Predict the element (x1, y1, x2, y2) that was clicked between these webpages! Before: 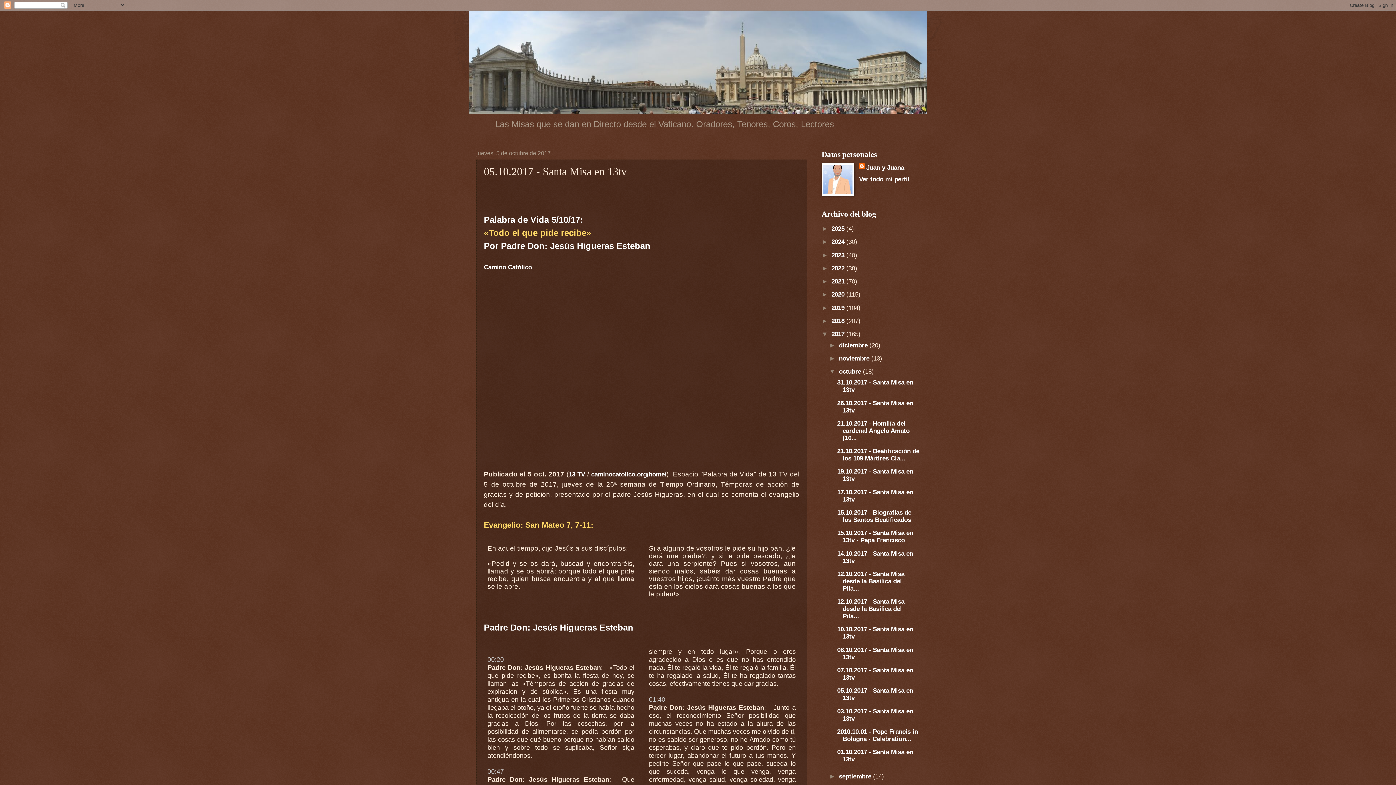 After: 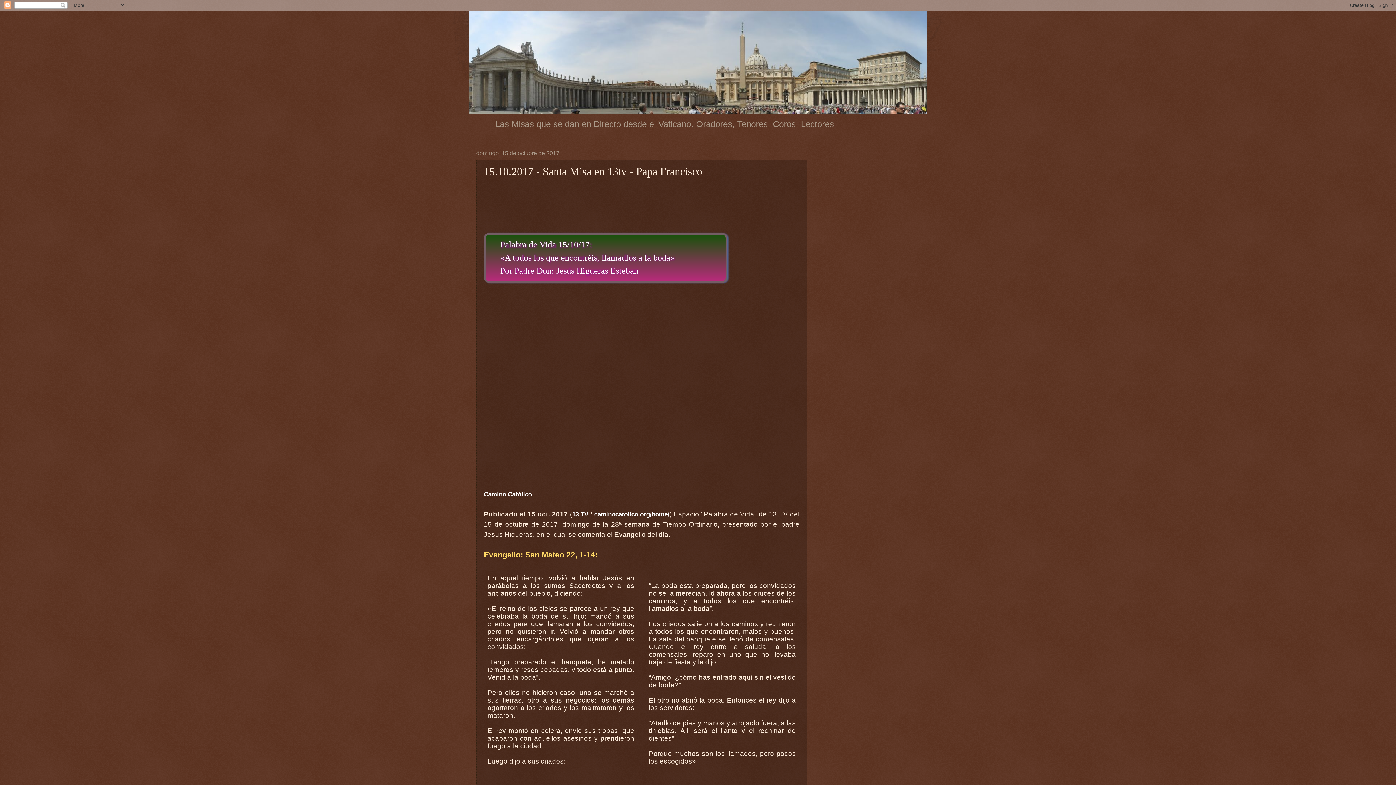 Action: label: 15.10.2017 - Santa Misa en 13tv - Papa Francisco bbox: (837, 529, 913, 544)